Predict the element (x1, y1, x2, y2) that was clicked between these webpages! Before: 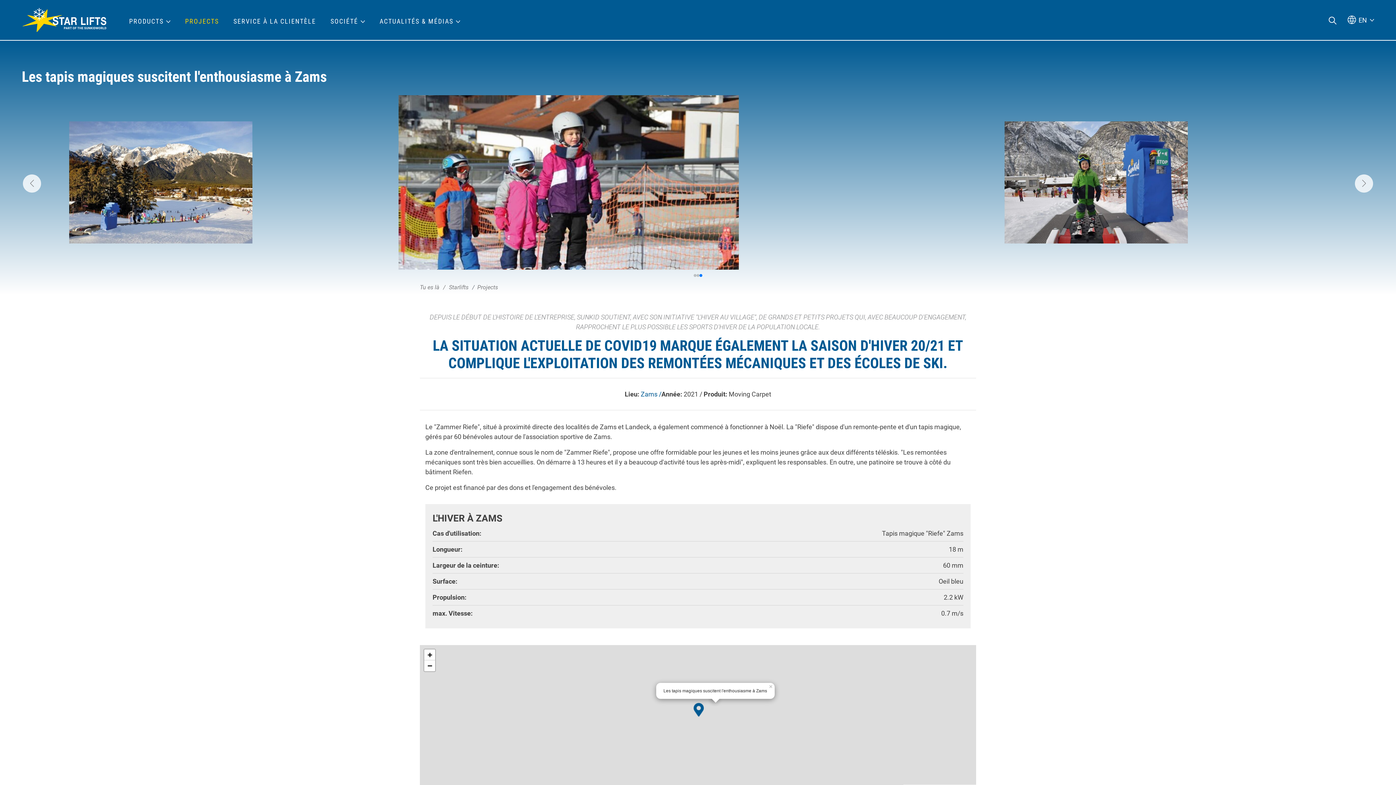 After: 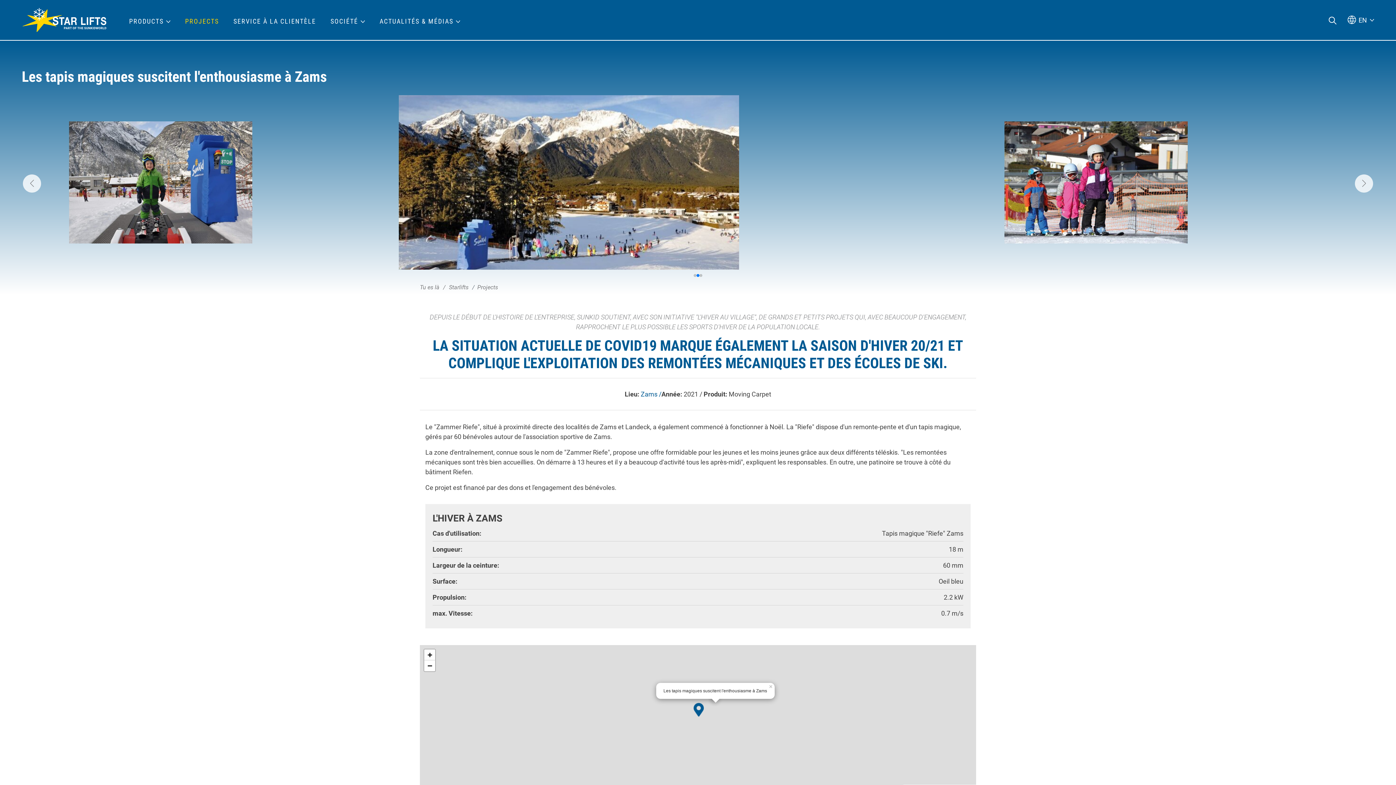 Action: label: Go to slide 2 bbox: (696, 274, 699, 277)